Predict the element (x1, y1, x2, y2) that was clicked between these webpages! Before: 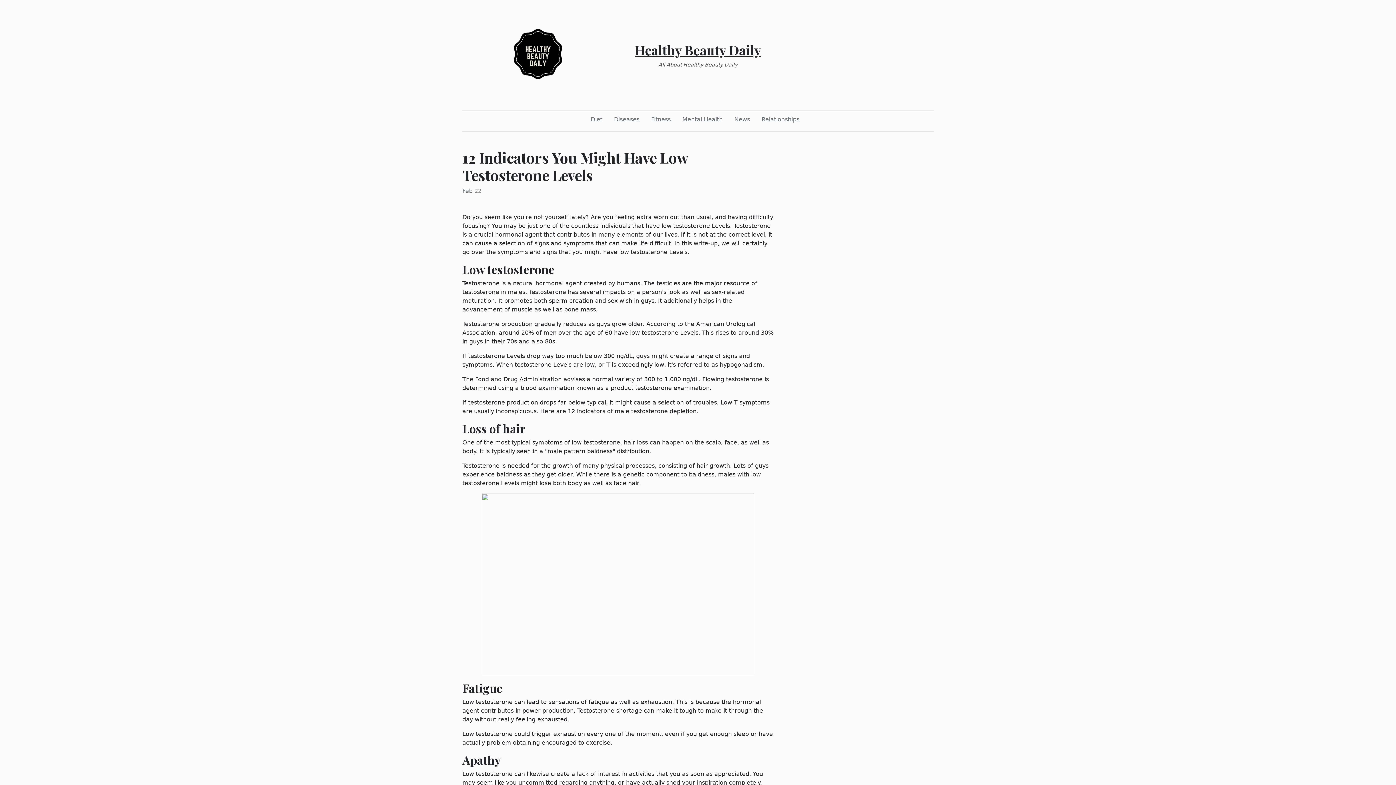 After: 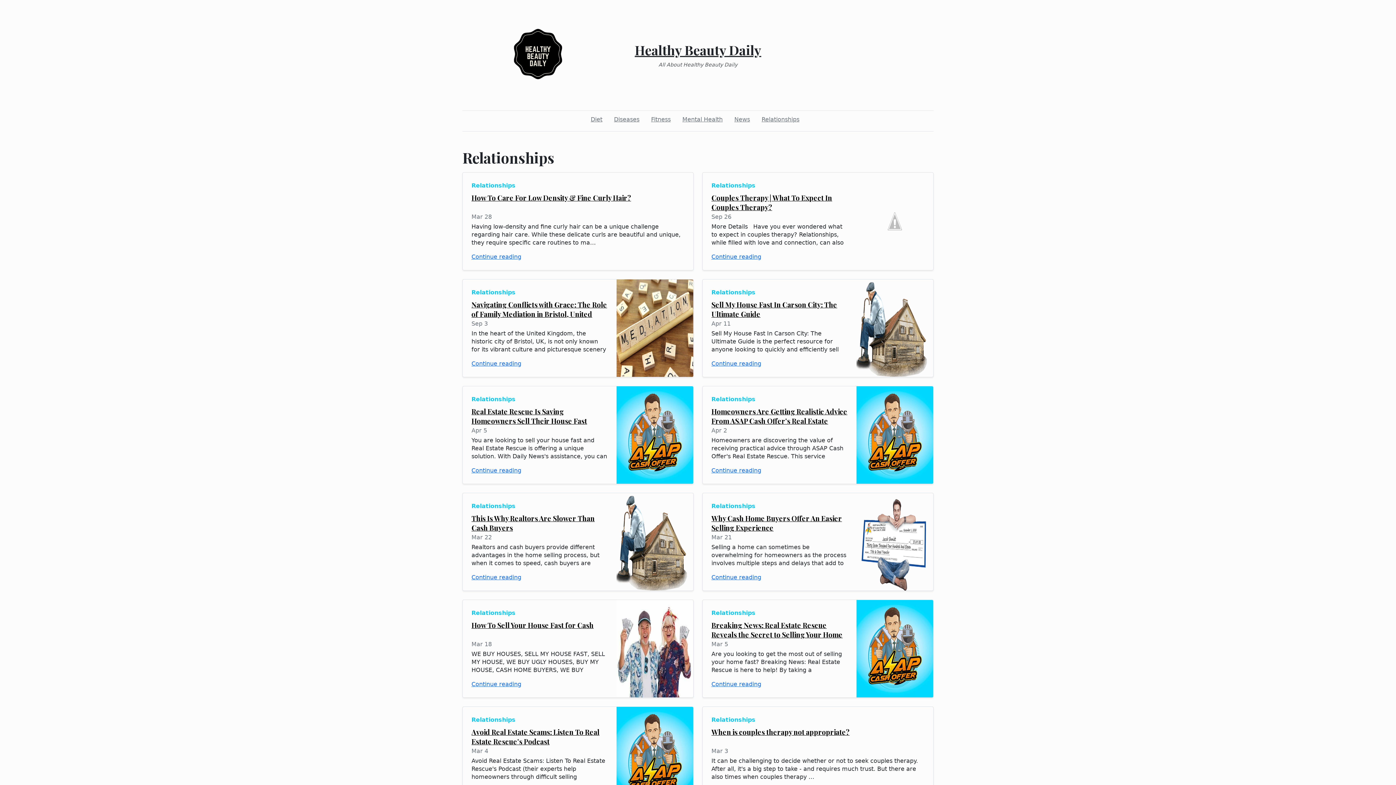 Action: bbox: (758, 112, 802, 126) label: Relationships